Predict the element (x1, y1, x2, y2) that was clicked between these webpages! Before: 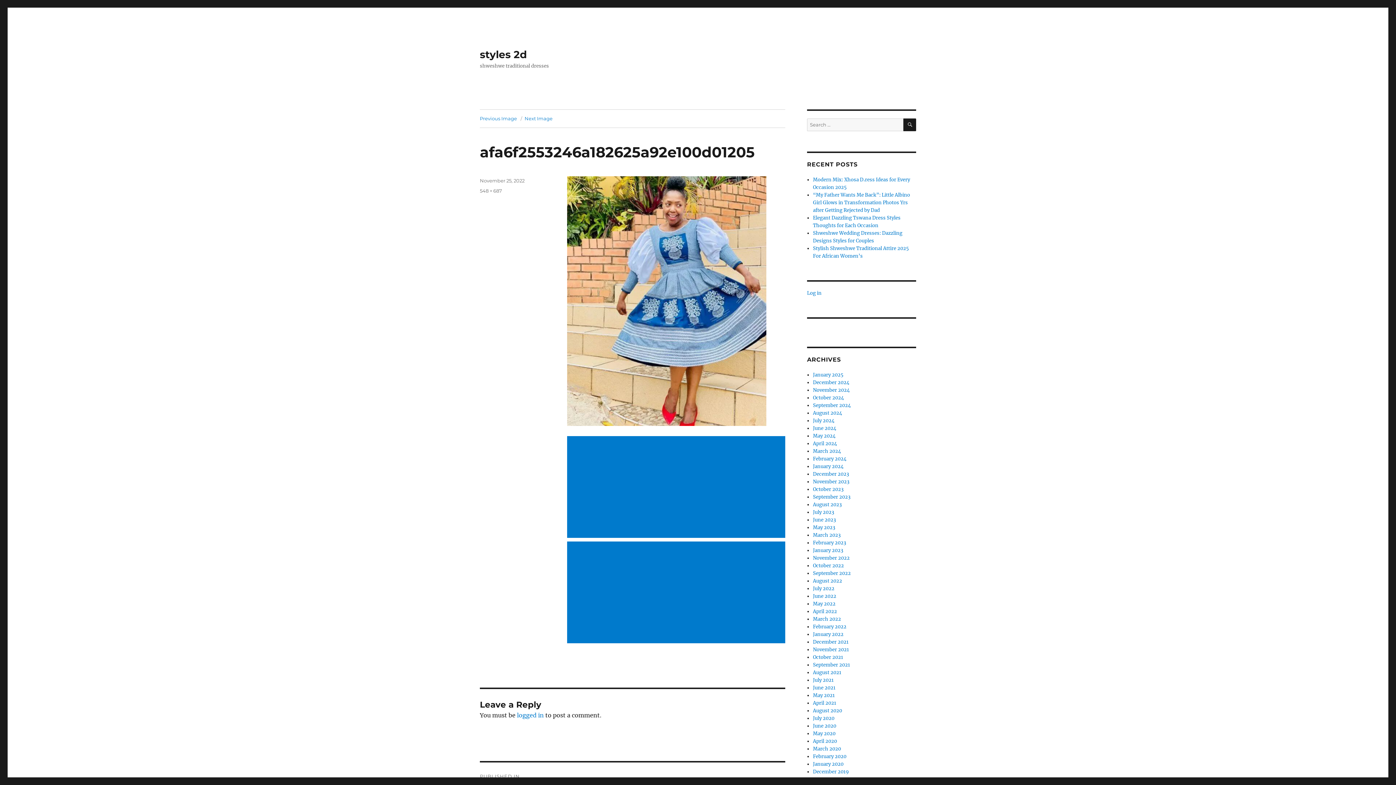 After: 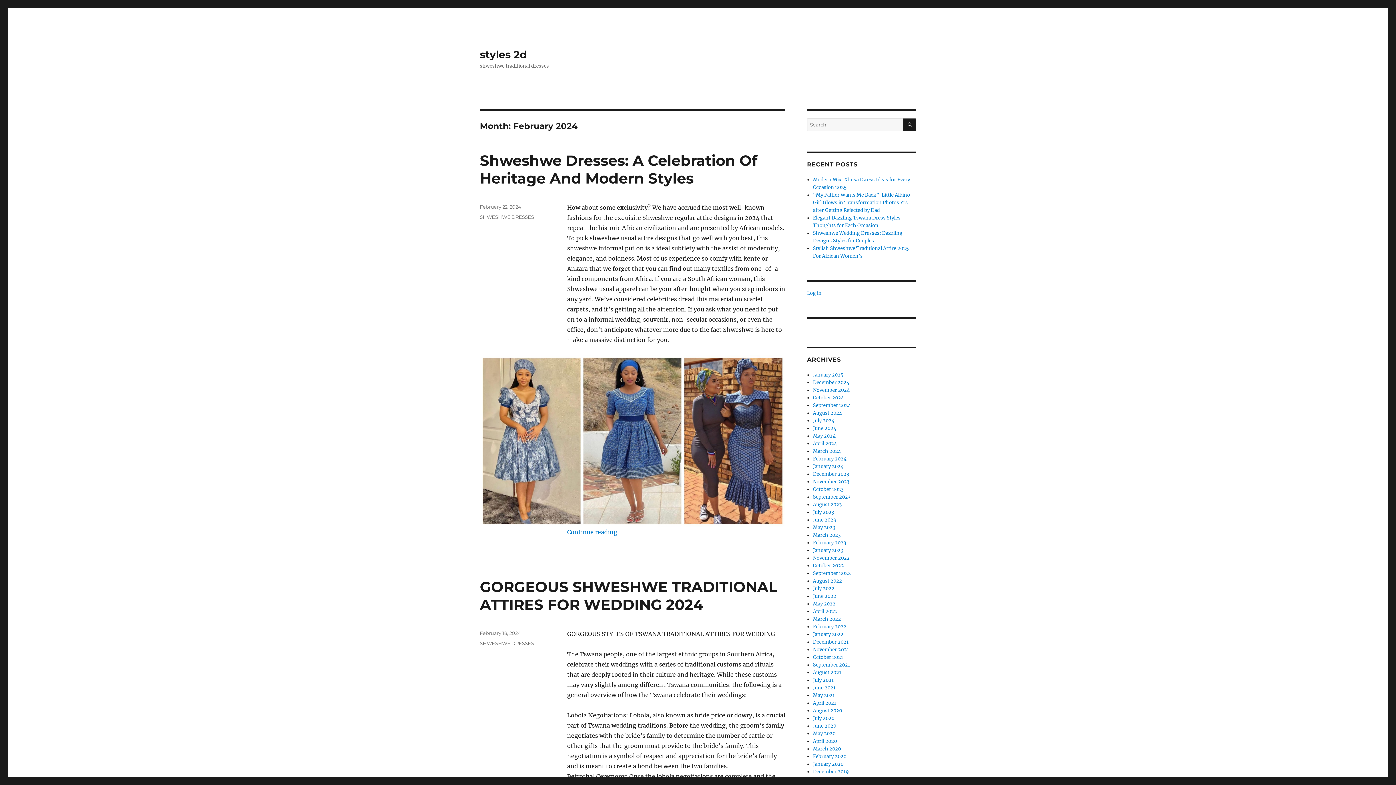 Action: label: February 2024 bbox: (813, 456, 846, 462)